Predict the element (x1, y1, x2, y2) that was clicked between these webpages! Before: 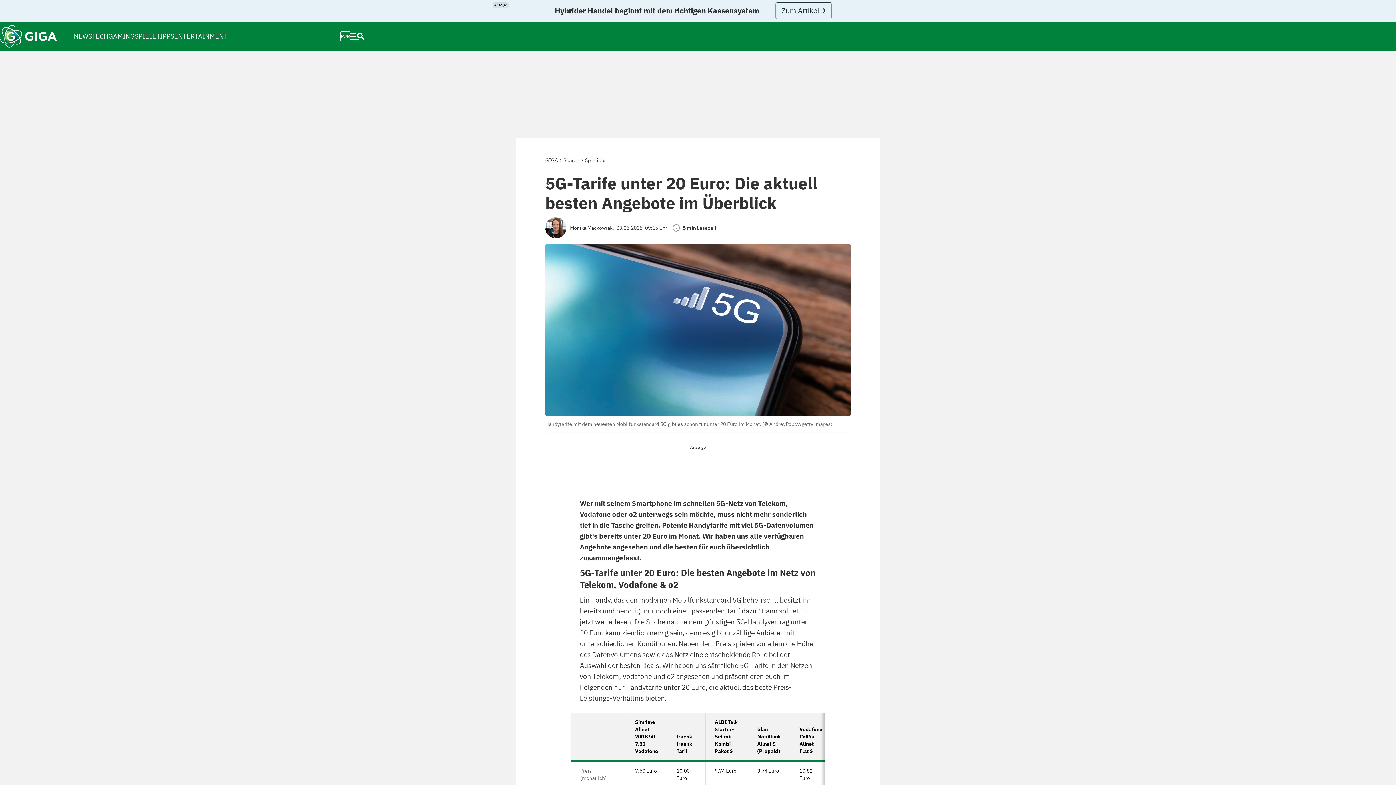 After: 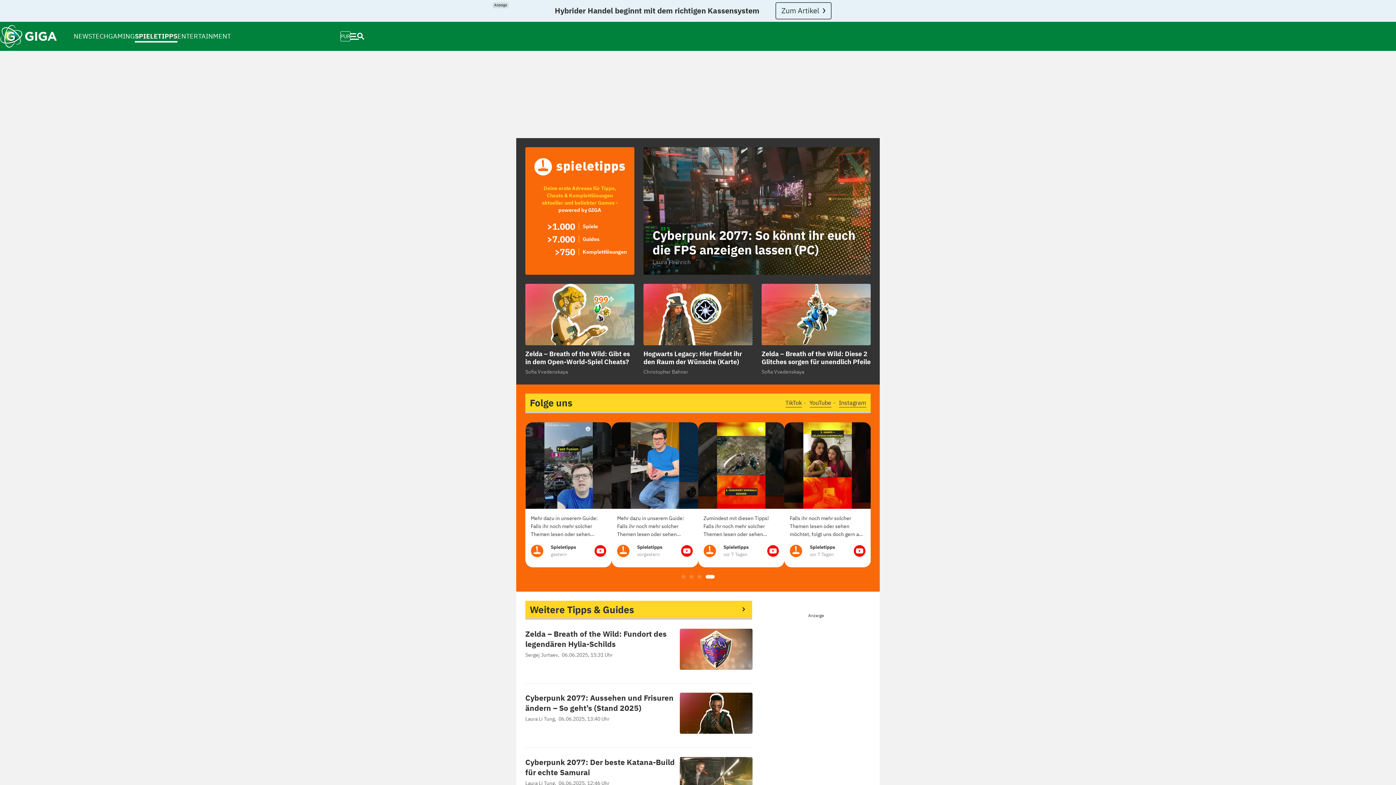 Action: bbox: (134, 24, 174, 48) label: SPIELETIPPS